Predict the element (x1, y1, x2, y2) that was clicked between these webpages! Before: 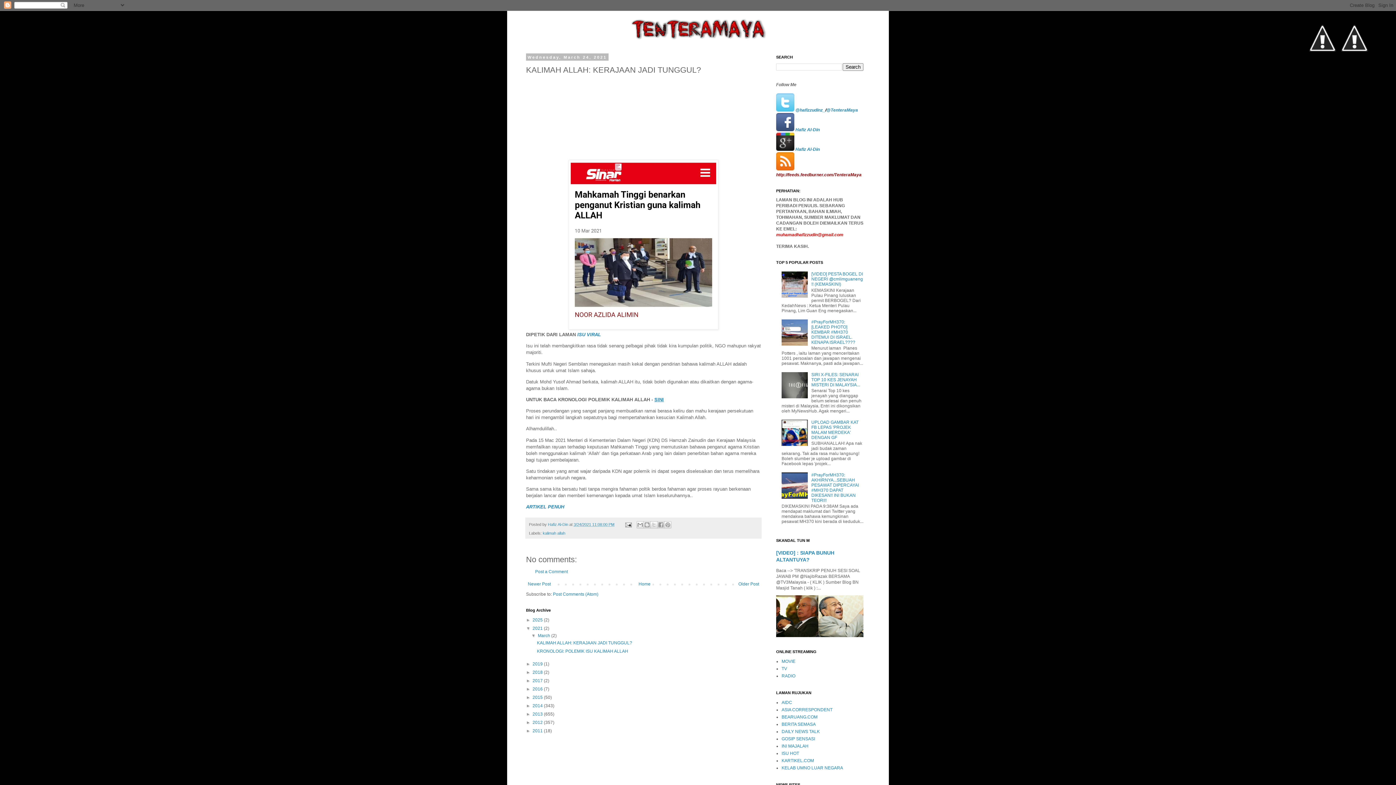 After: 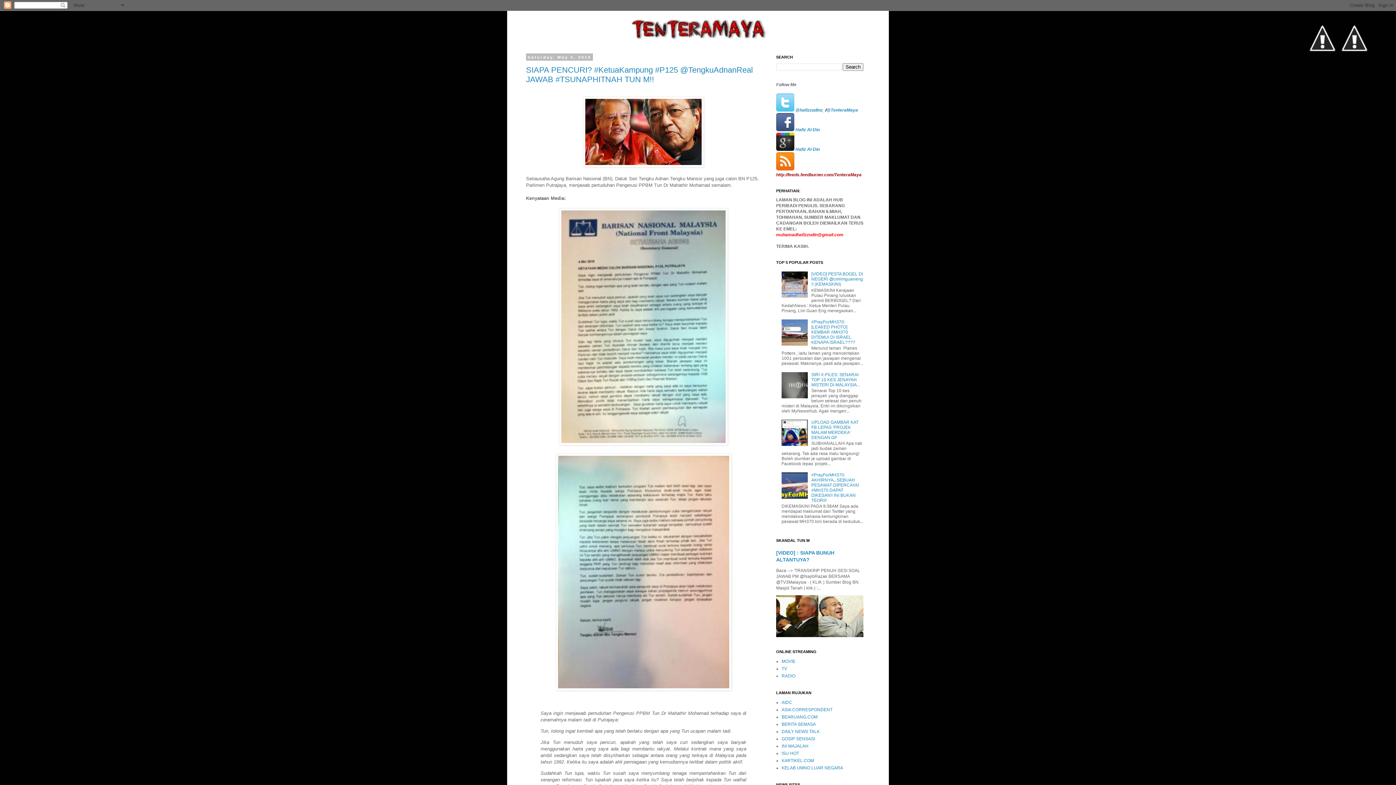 Action: bbox: (532, 670, 544, 675) label: 2018 